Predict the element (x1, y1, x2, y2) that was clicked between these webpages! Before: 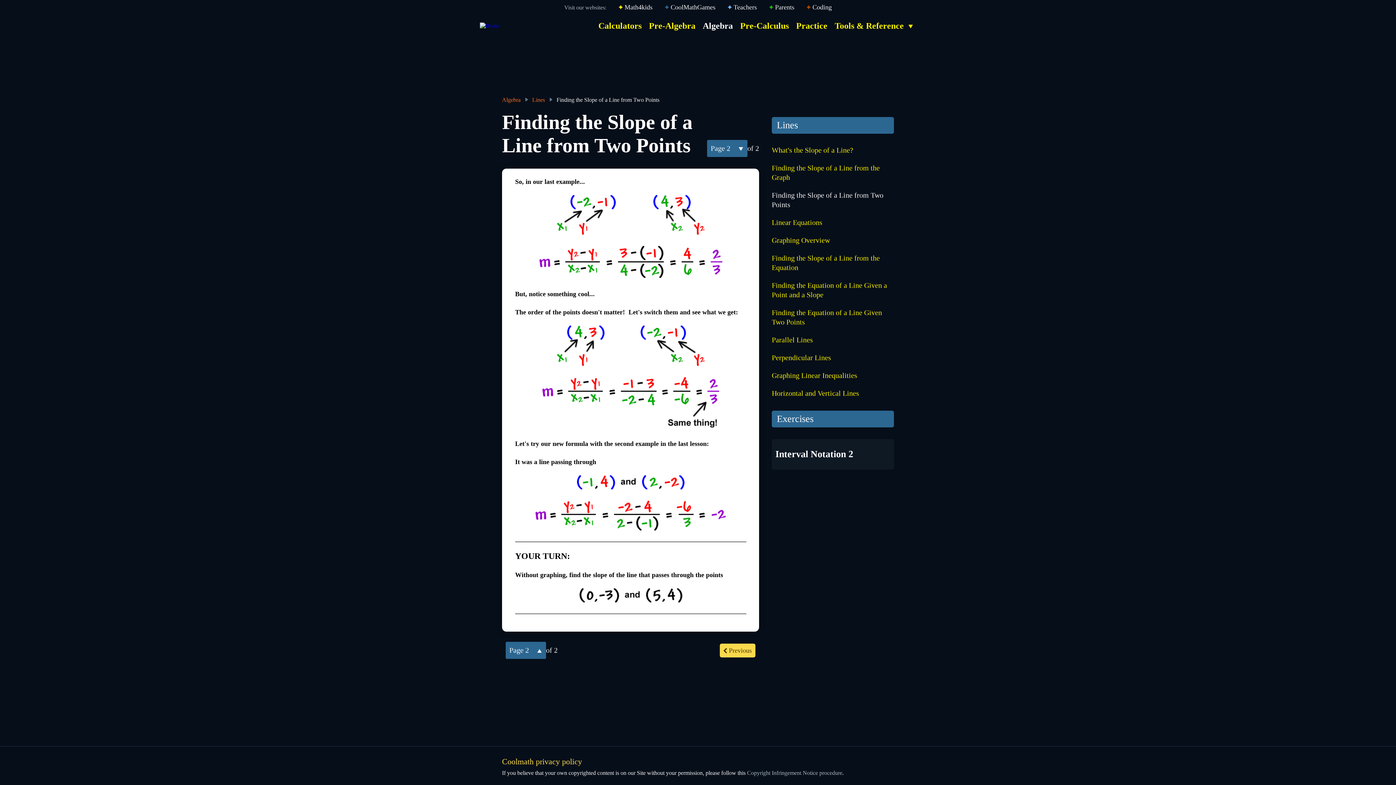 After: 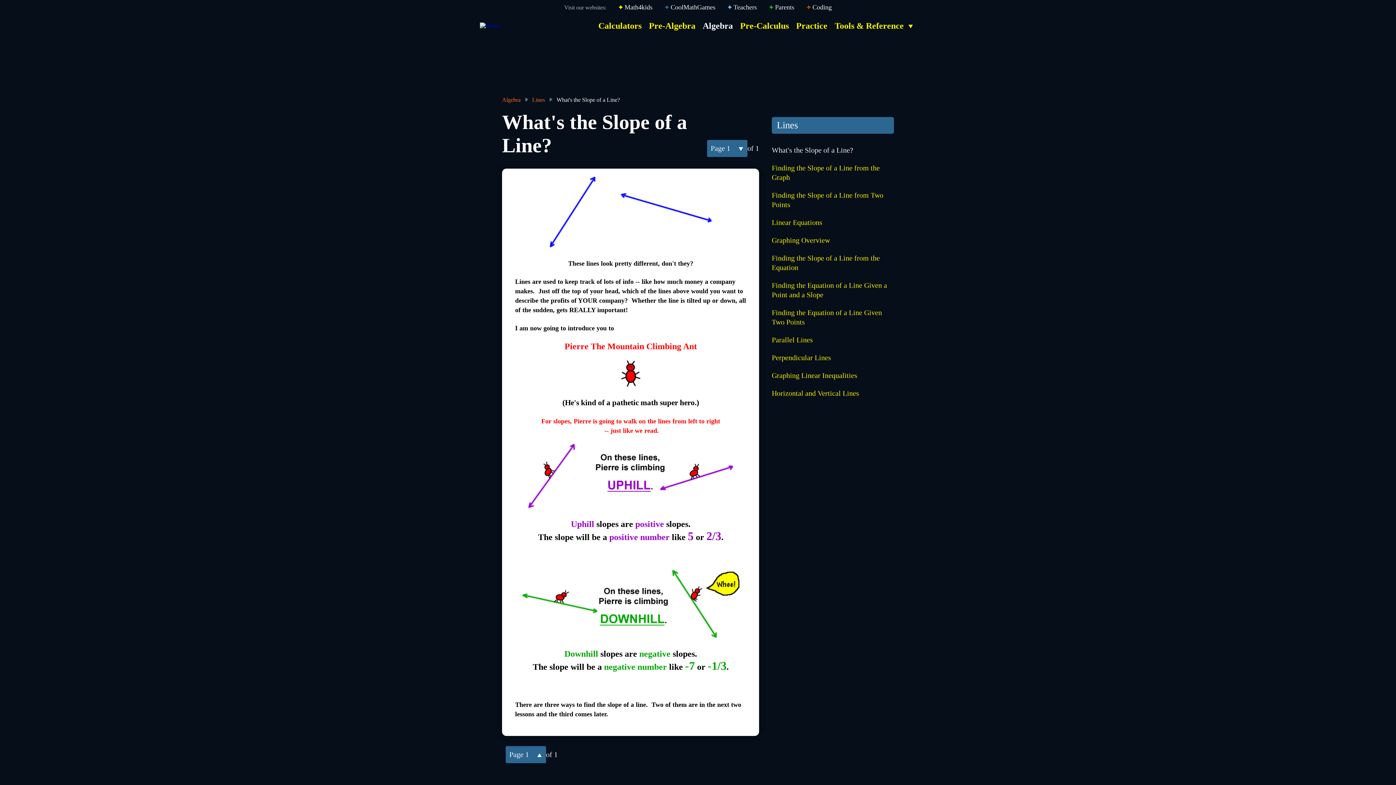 Action: label: What's the Slope of a Line? bbox: (772, 146, 853, 154)